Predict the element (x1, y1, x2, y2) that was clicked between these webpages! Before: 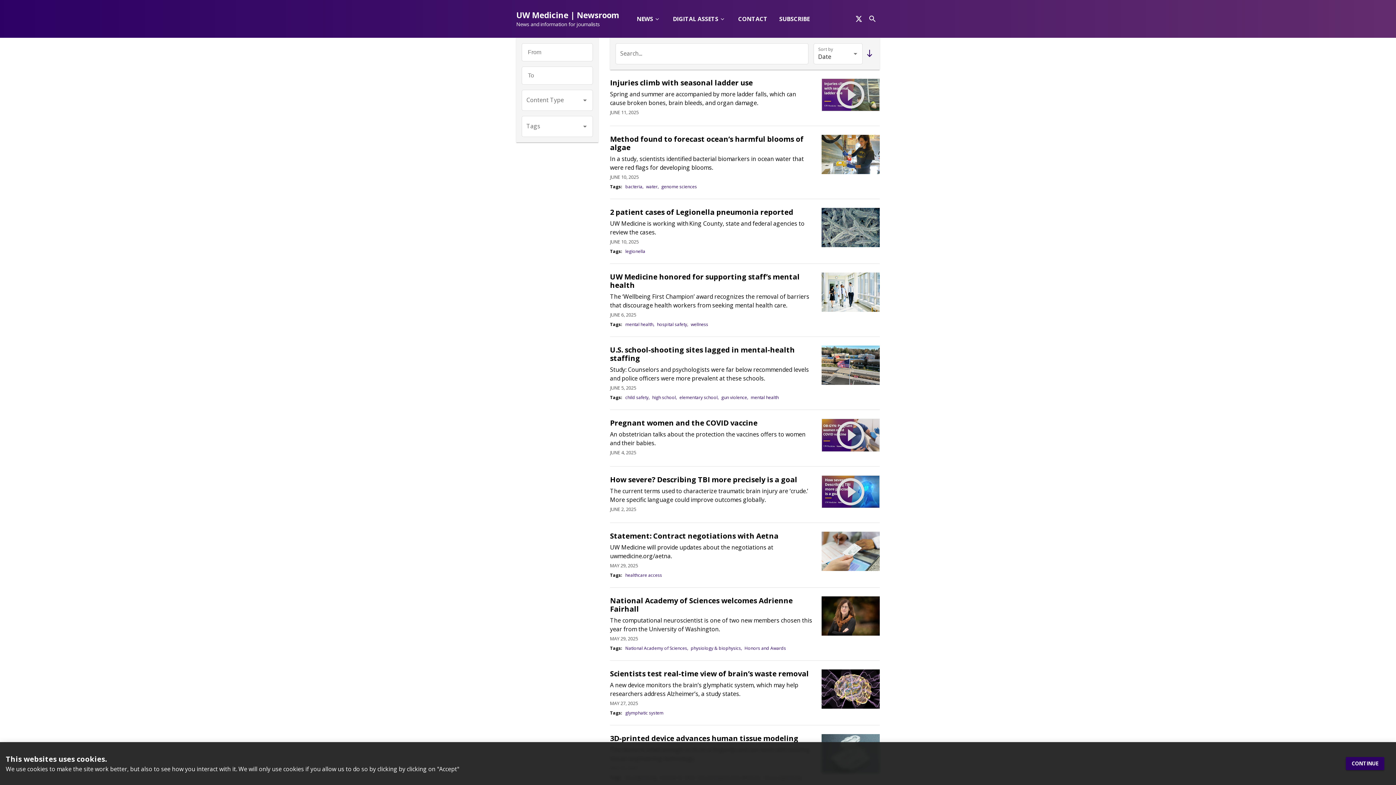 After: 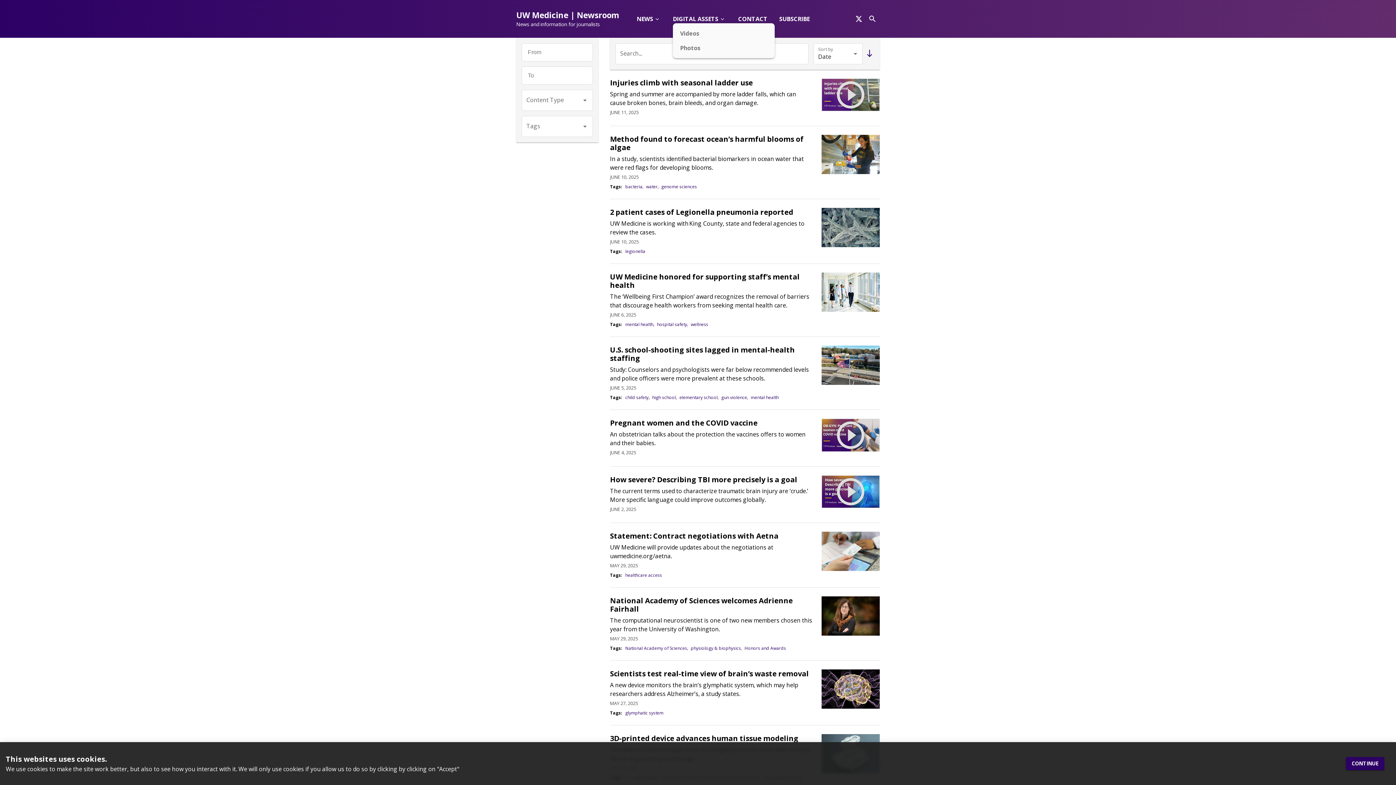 Action: bbox: (667, 14, 732, 22) label: DIGITAL ASSETS